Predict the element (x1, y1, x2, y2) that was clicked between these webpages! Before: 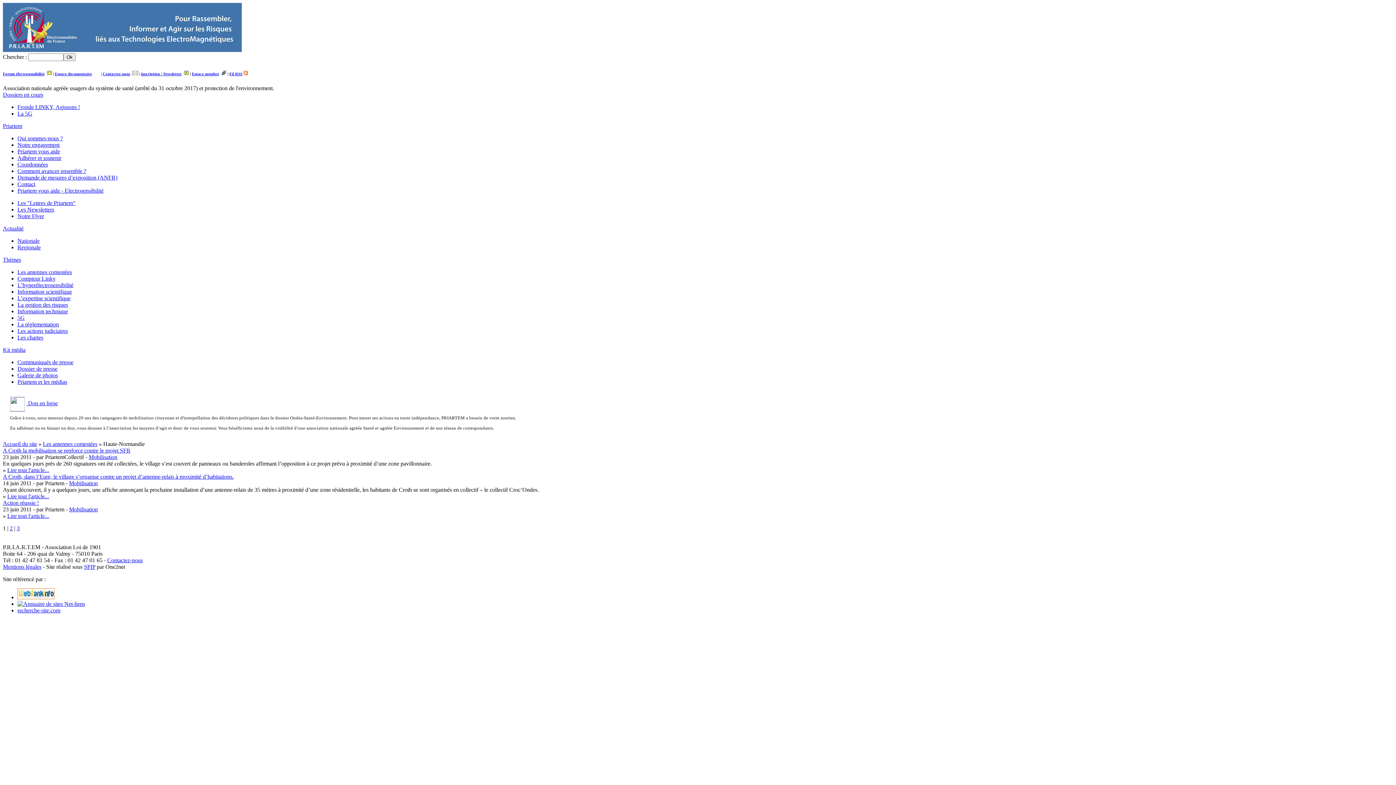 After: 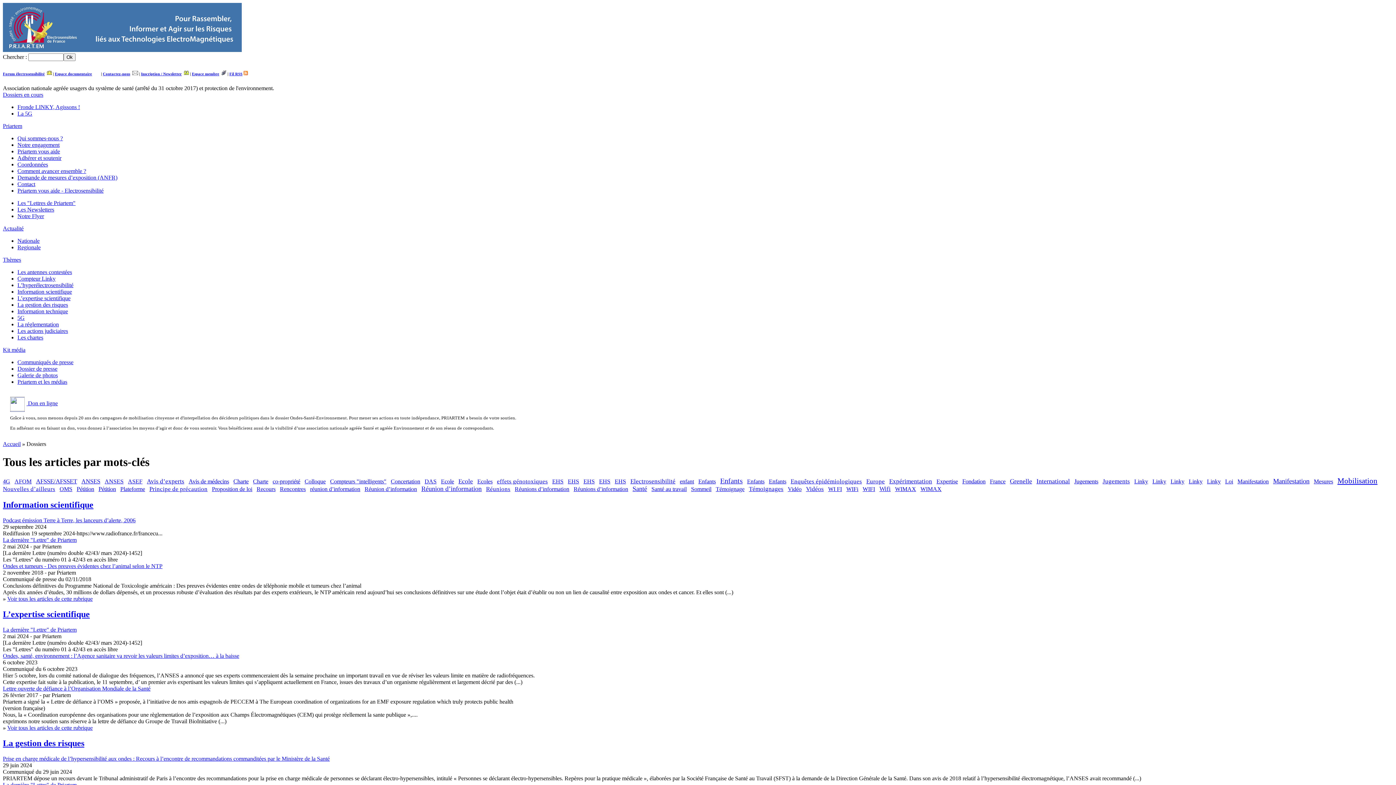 Action: bbox: (2, 256, 21, 262) label: Thèmes